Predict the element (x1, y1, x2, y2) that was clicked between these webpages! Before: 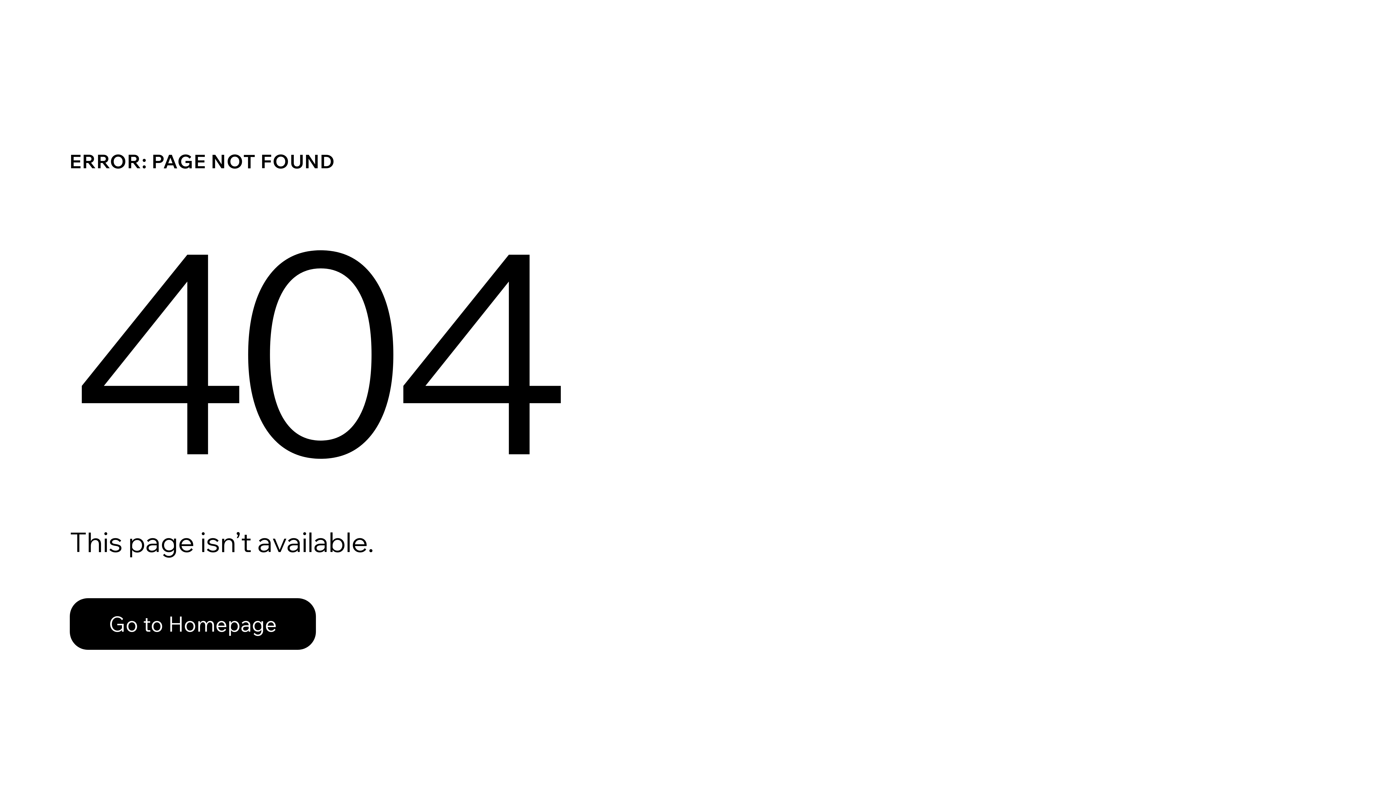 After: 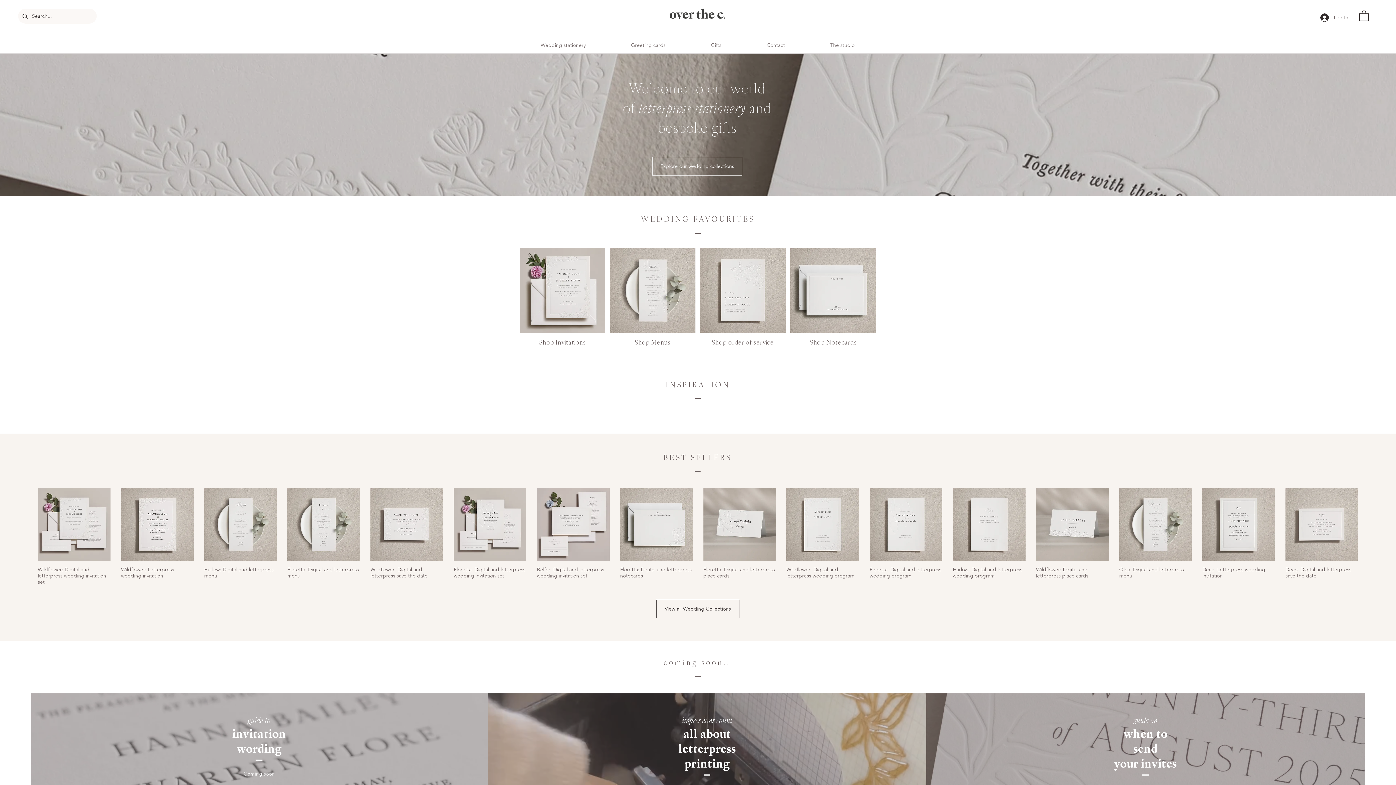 Action: label: Go to Homepage bbox: (69, 598, 316, 650)